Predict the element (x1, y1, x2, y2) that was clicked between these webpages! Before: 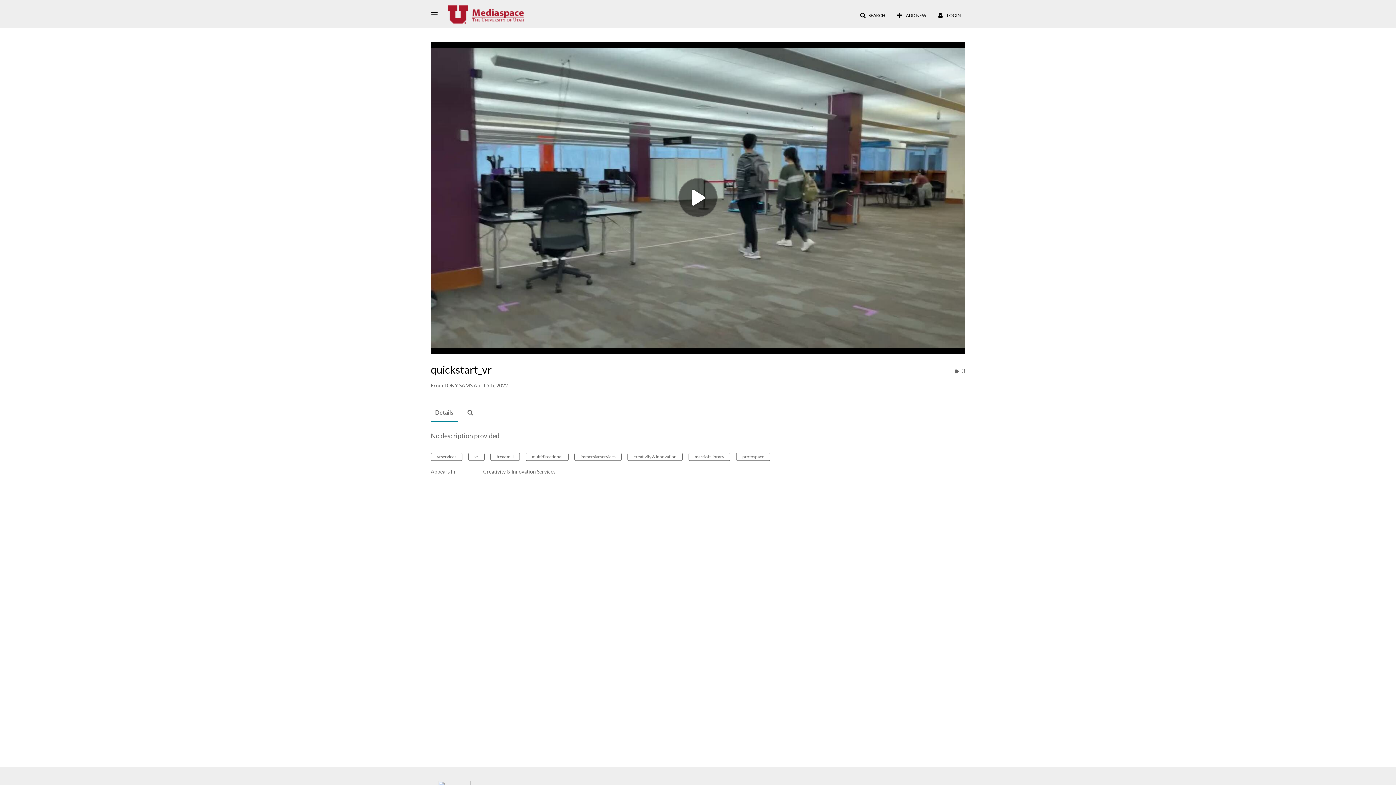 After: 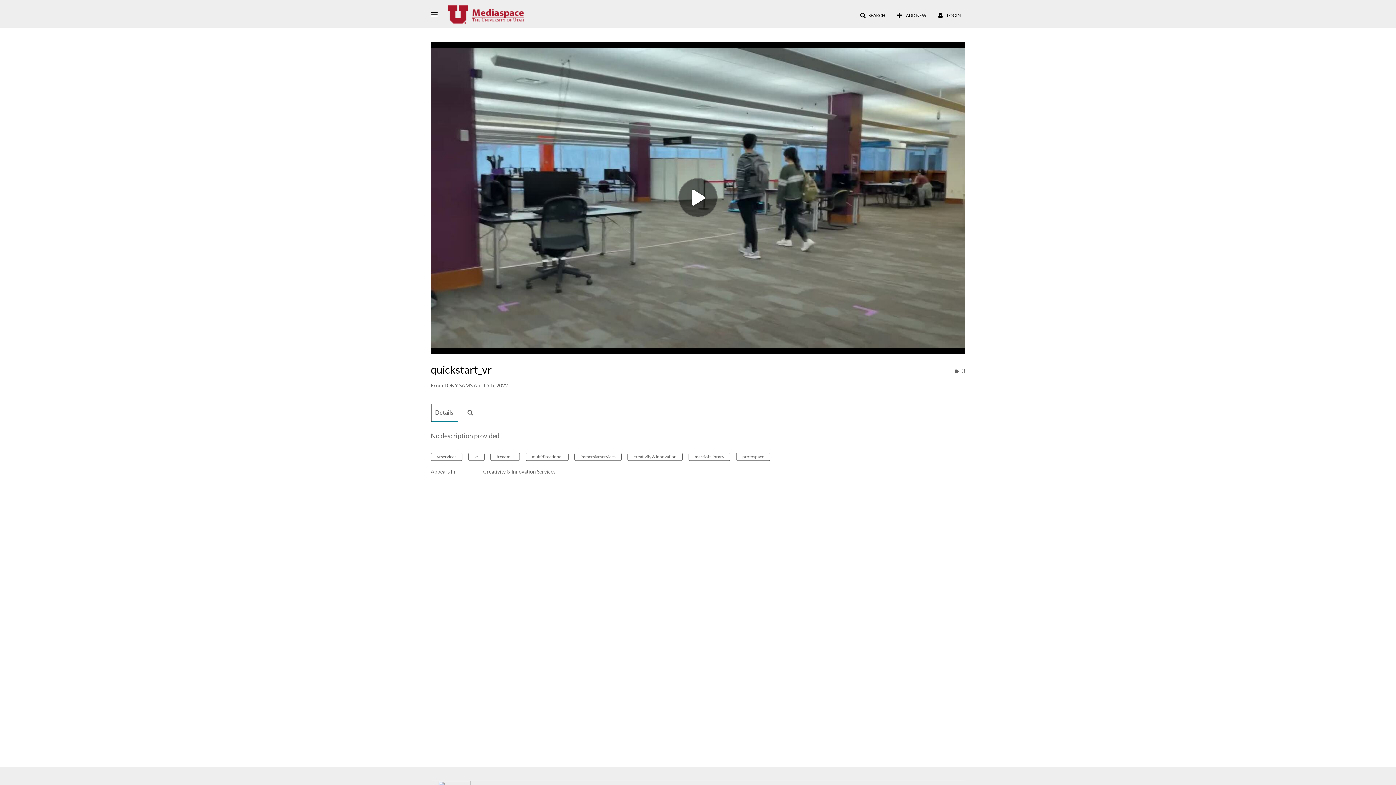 Action: label: Details bbox: (430, 403, 457, 422)